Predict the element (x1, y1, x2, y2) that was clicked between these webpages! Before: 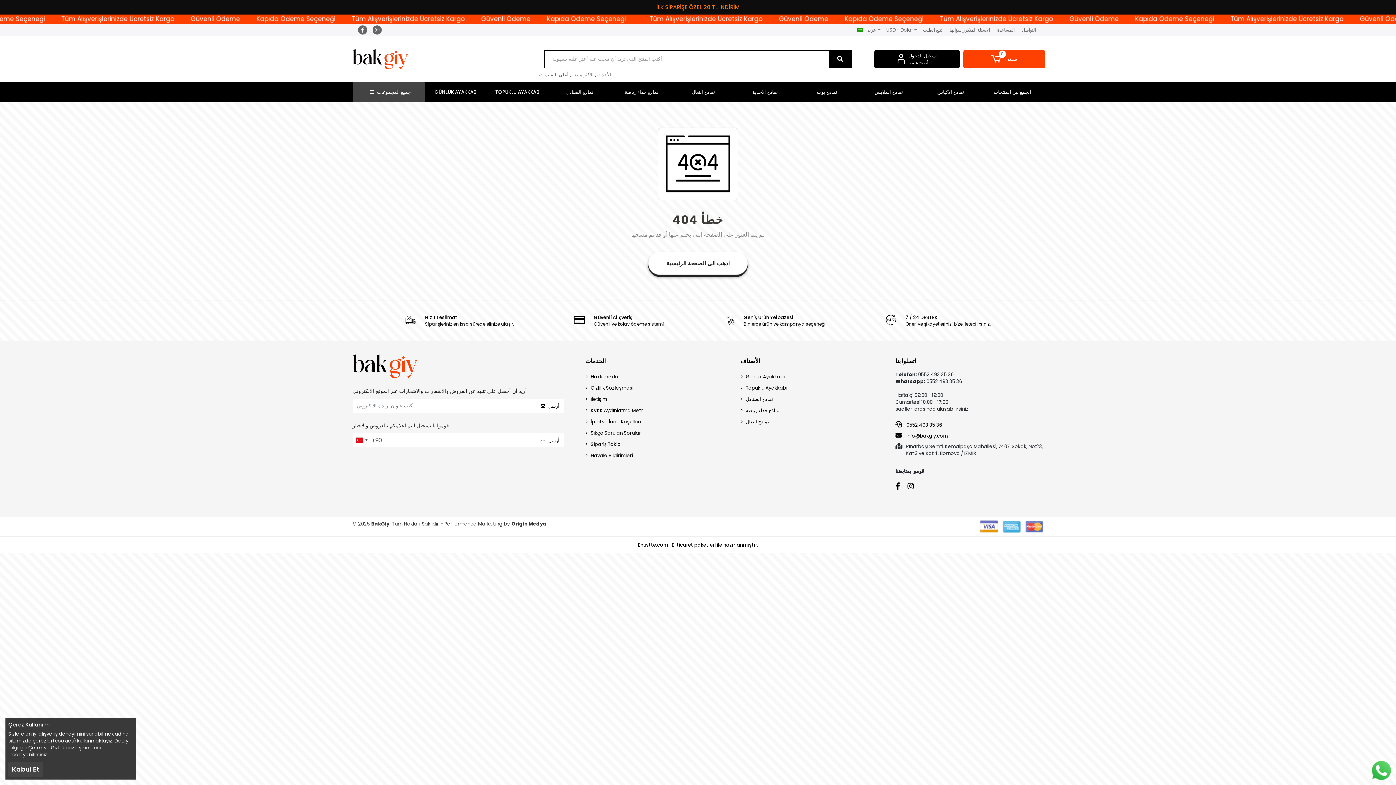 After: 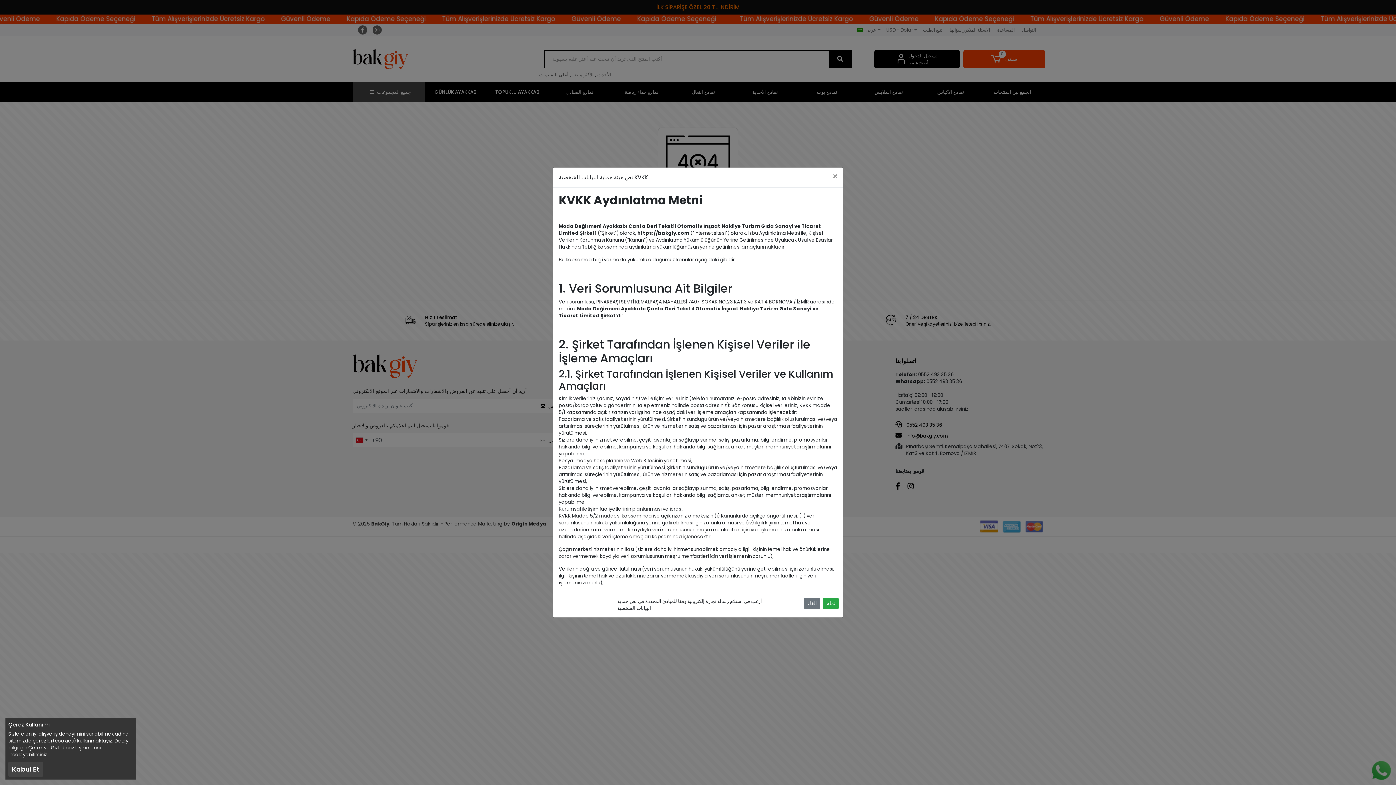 Action: label: أرسل bbox: (535, 398, 564, 413)